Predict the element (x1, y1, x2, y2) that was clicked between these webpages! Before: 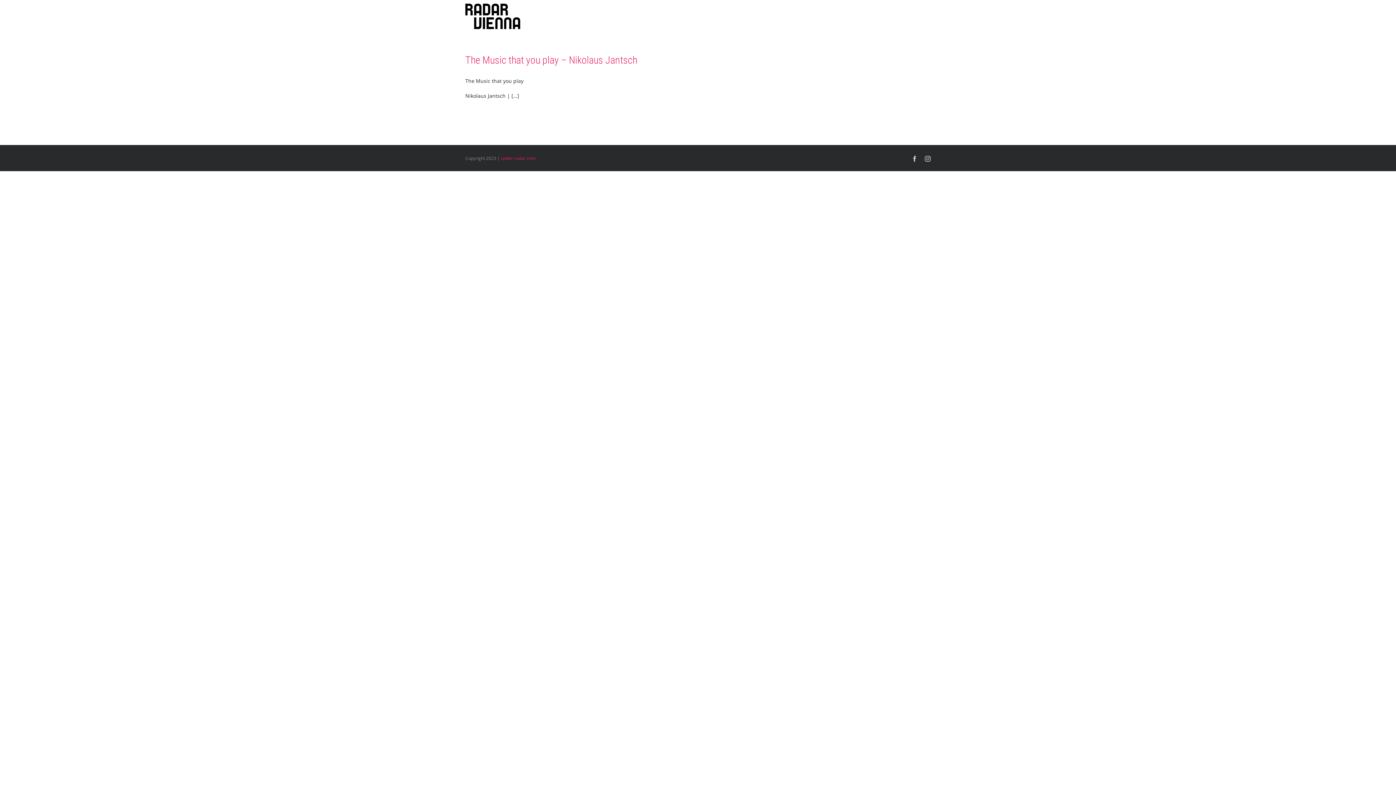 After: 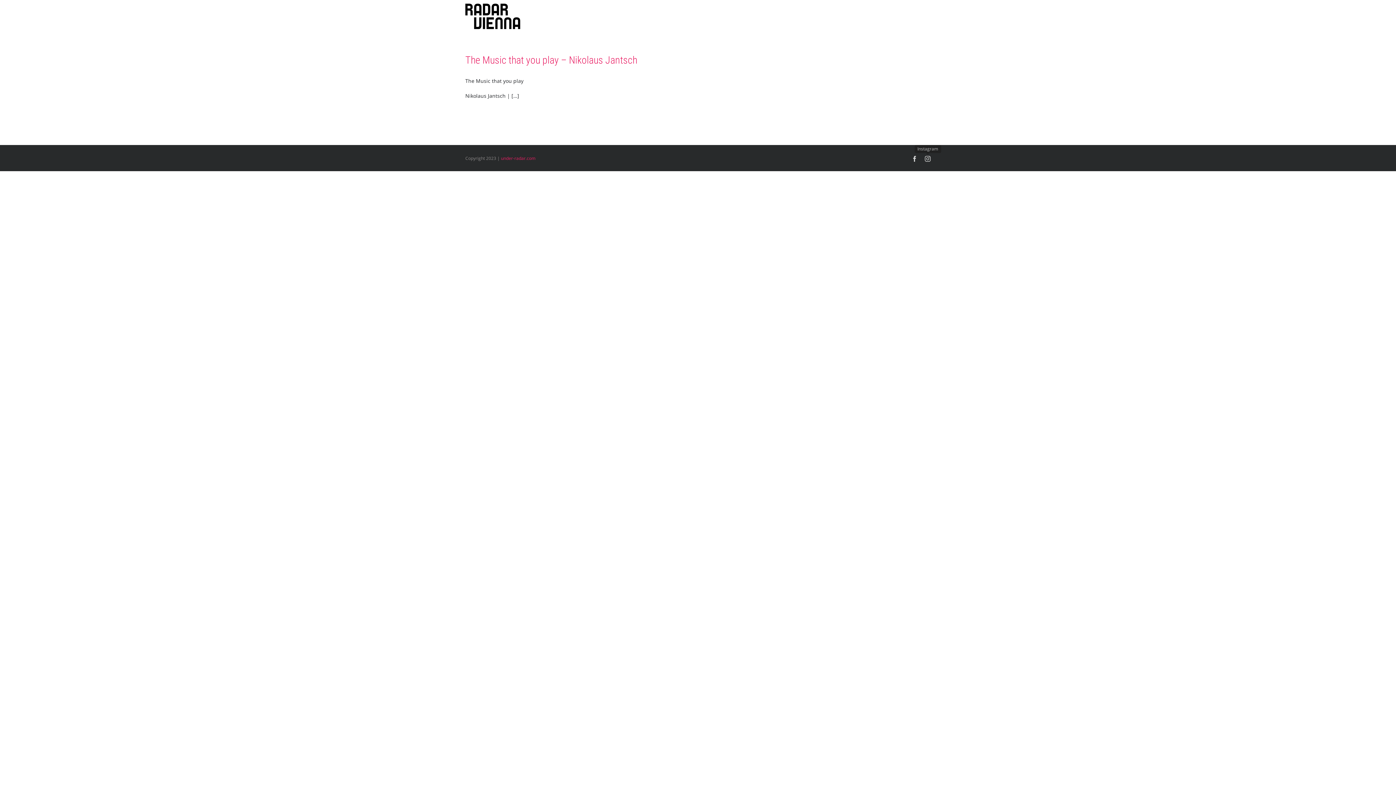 Action: label: Instagram bbox: (925, 156, 930, 161)